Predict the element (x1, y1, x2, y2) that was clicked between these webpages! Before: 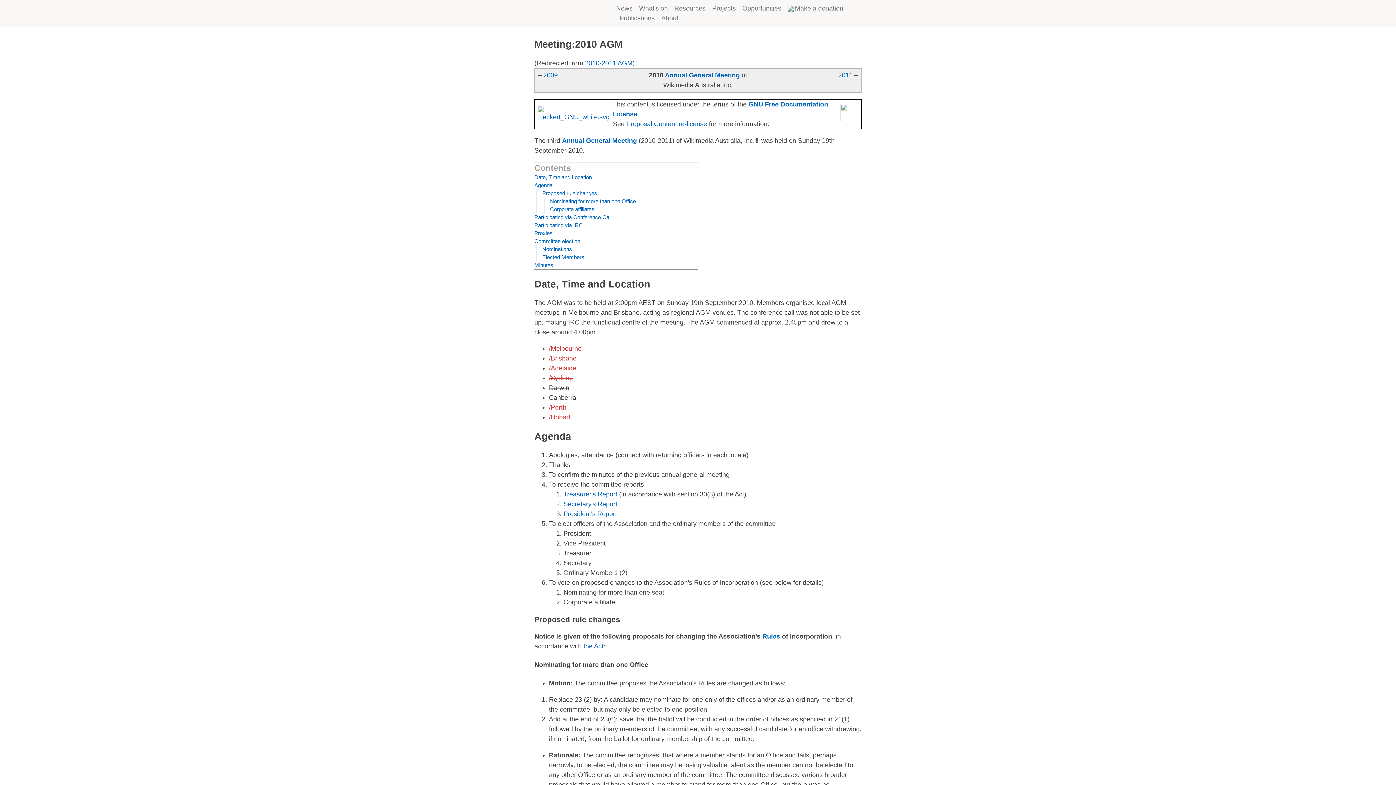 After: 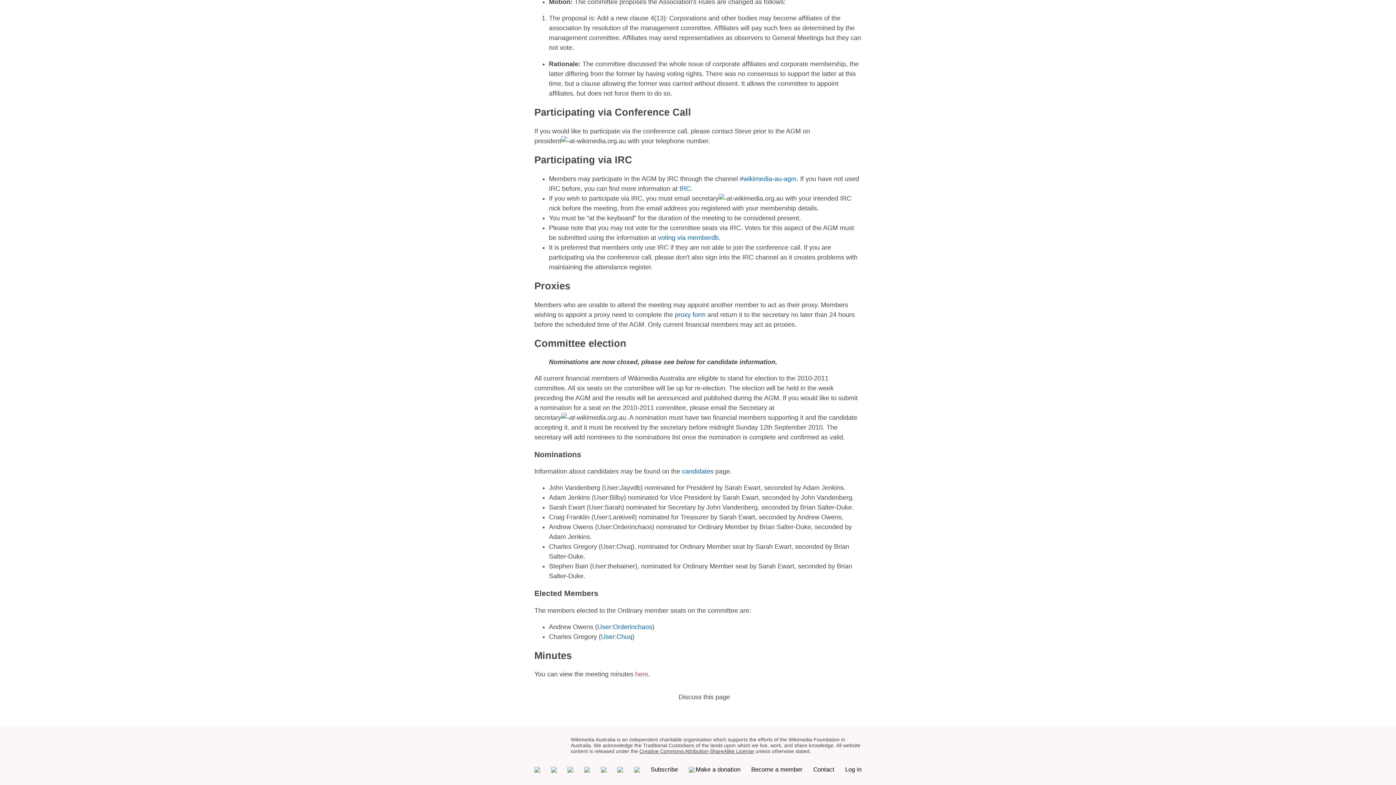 Action: label: Elected Members bbox: (542, 254, 584, 260)